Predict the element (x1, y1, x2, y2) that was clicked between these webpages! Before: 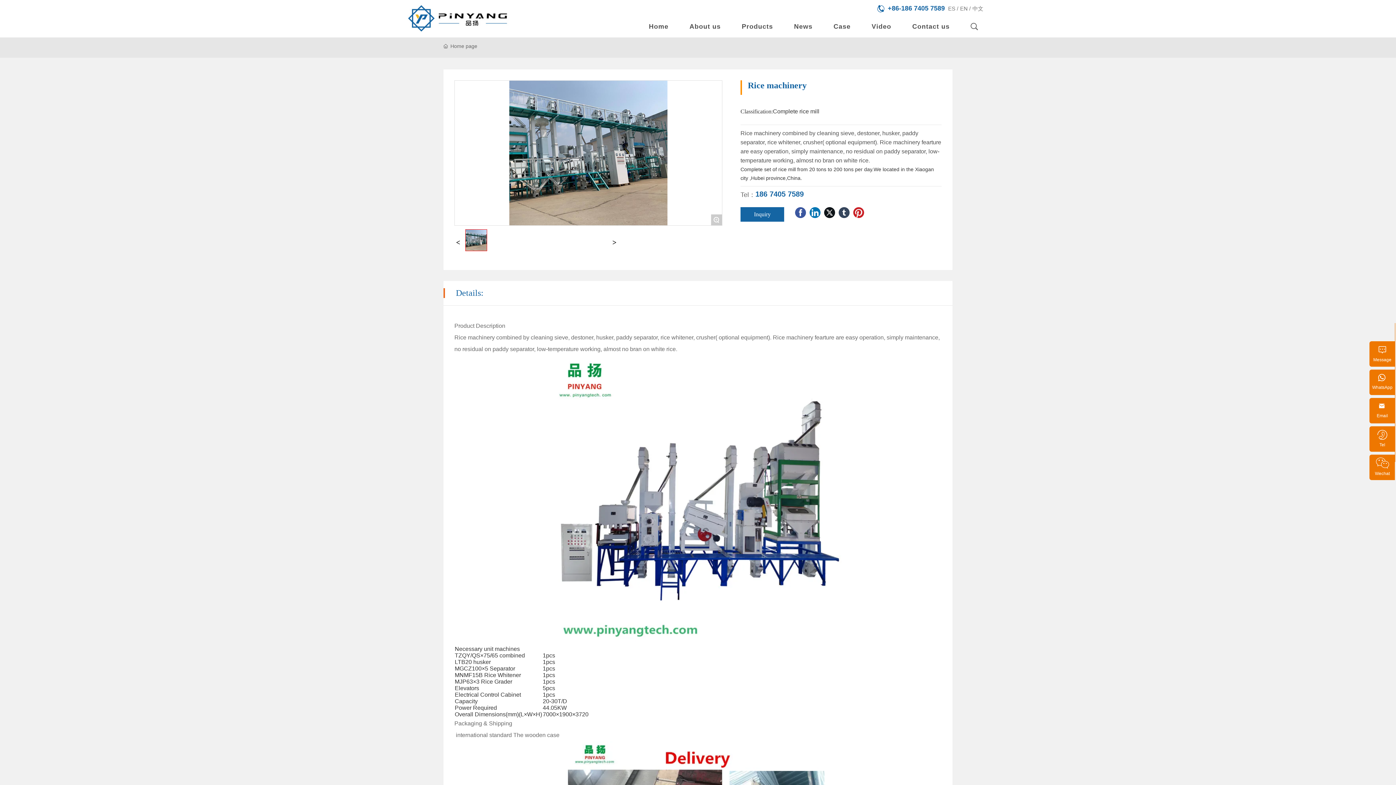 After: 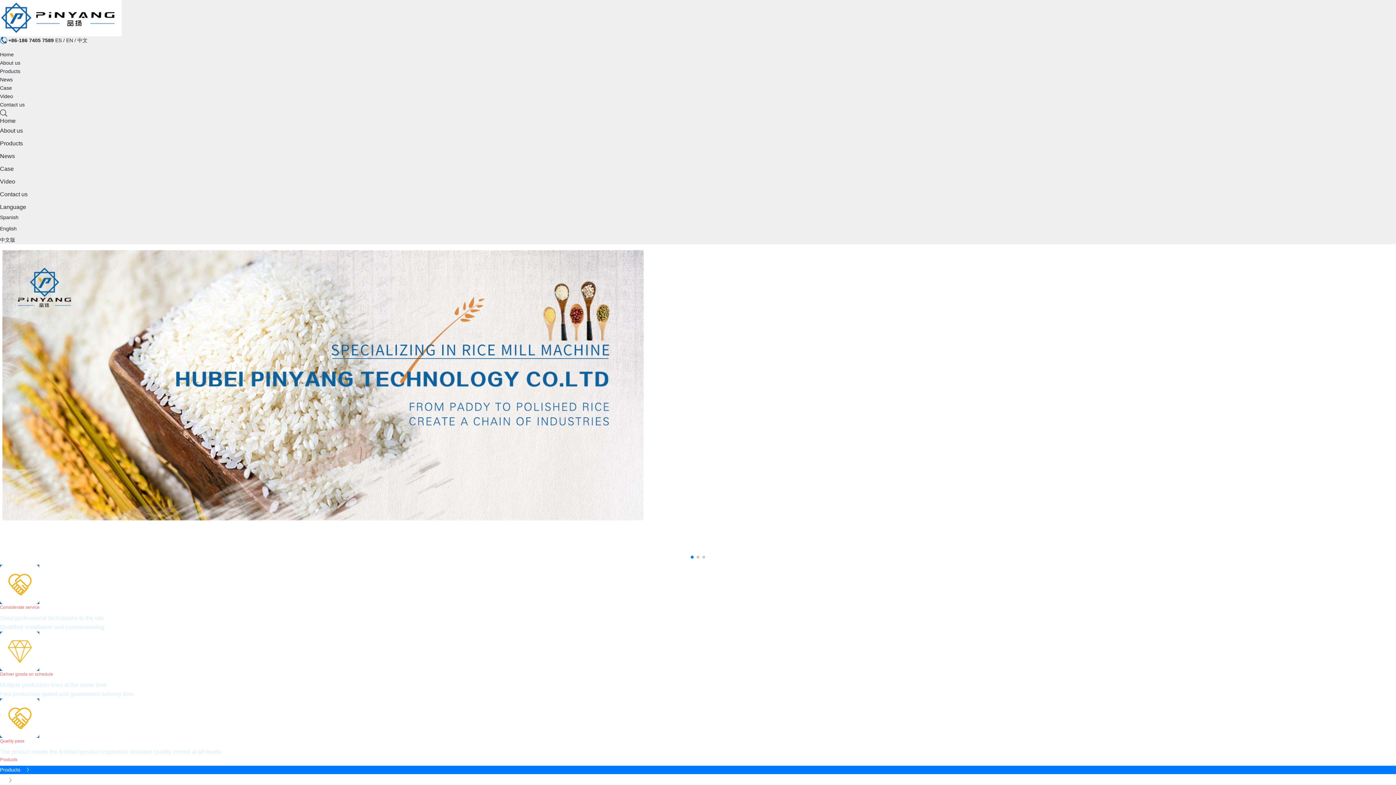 Action: bbox: (443, 43, 477, 49) label:  Home page